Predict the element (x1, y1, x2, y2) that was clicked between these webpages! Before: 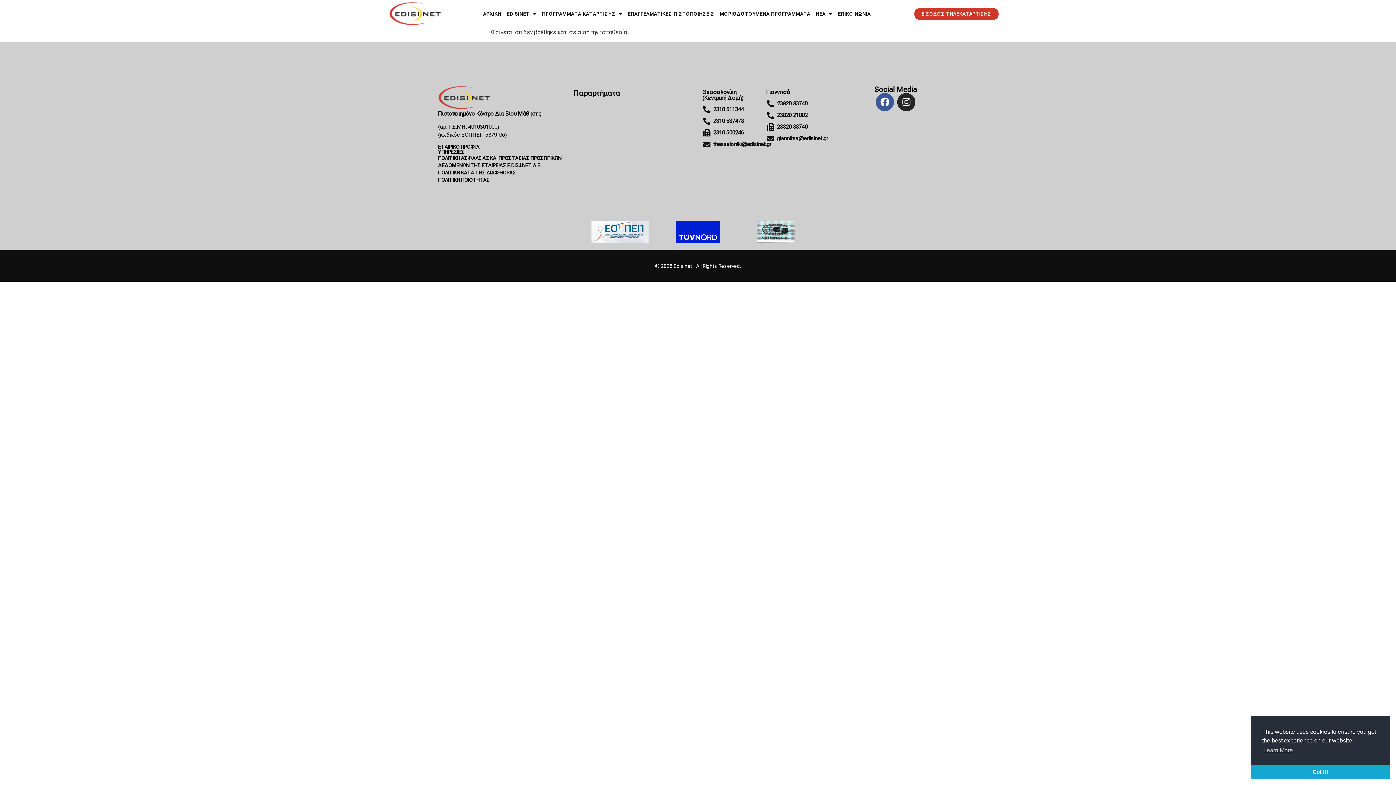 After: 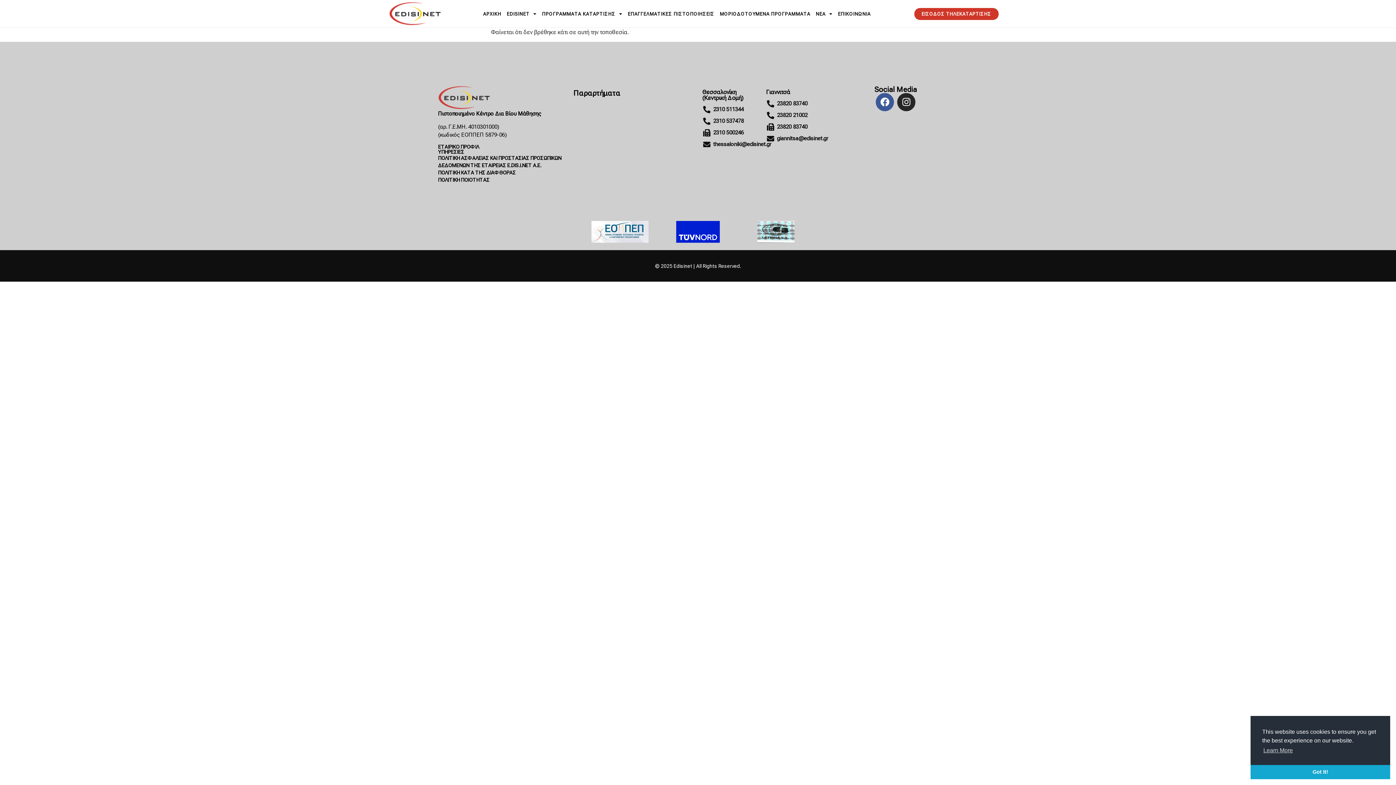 Action: label: 23820 83740 bbox: (766, 99, 822, 107)